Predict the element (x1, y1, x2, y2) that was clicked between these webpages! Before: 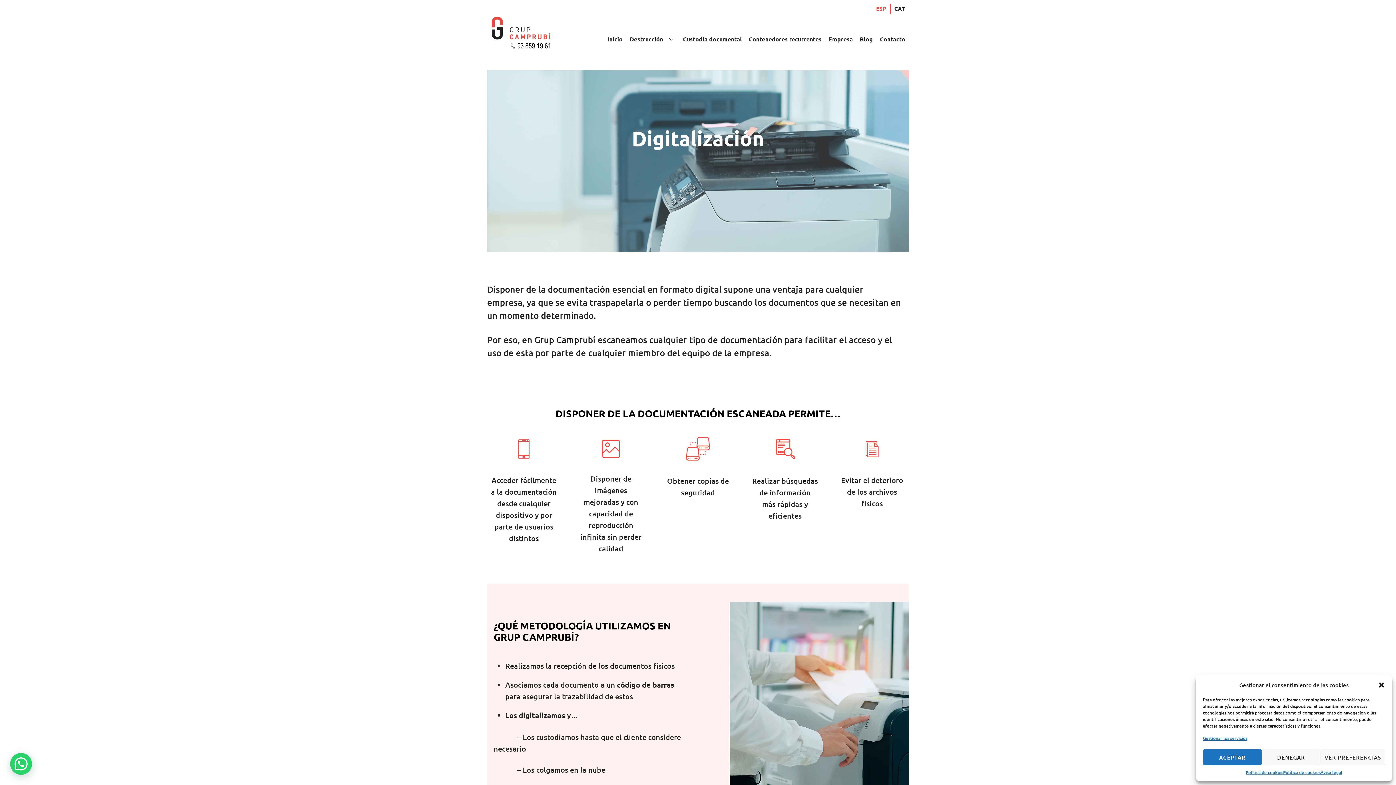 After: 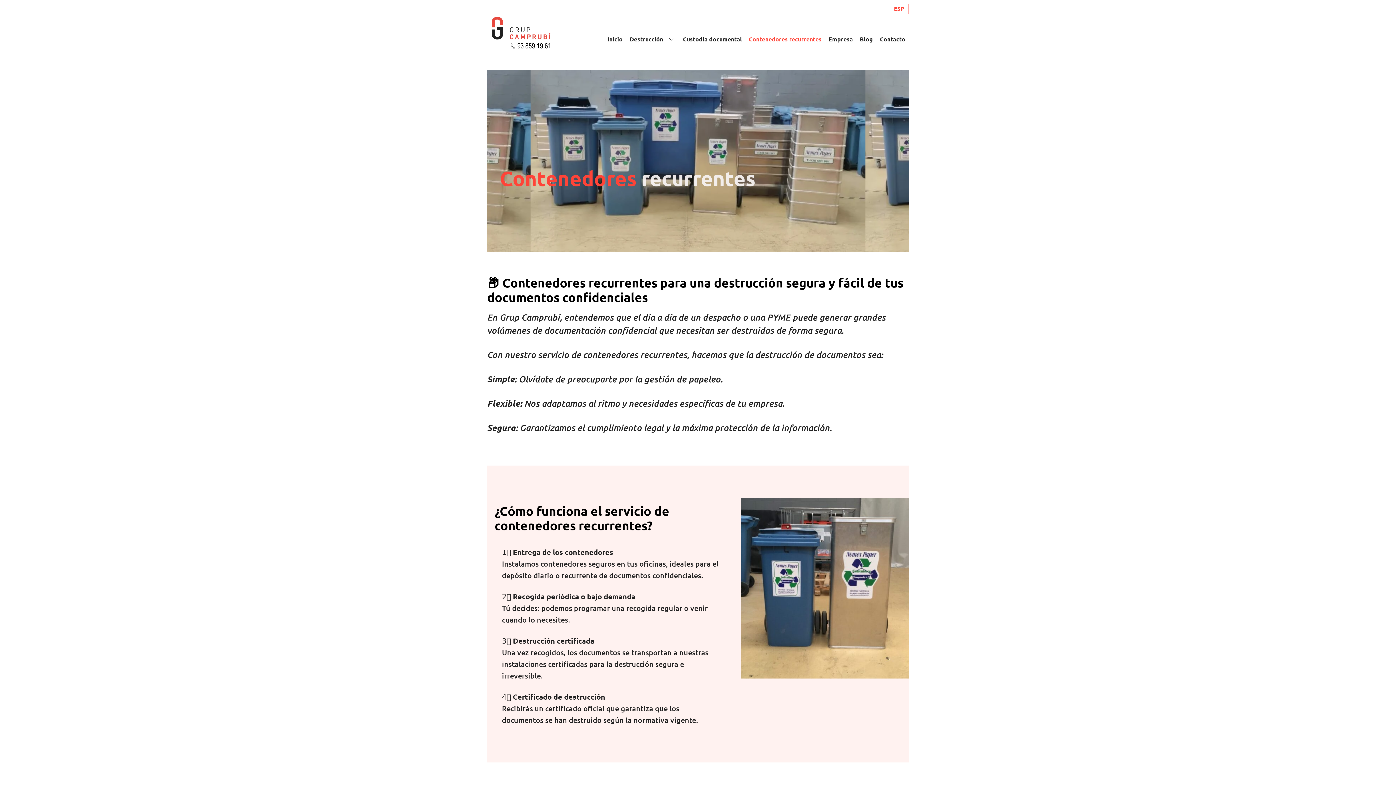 Action: bbox: (745, 30, 825, 46) label: Contenedores recurrentes